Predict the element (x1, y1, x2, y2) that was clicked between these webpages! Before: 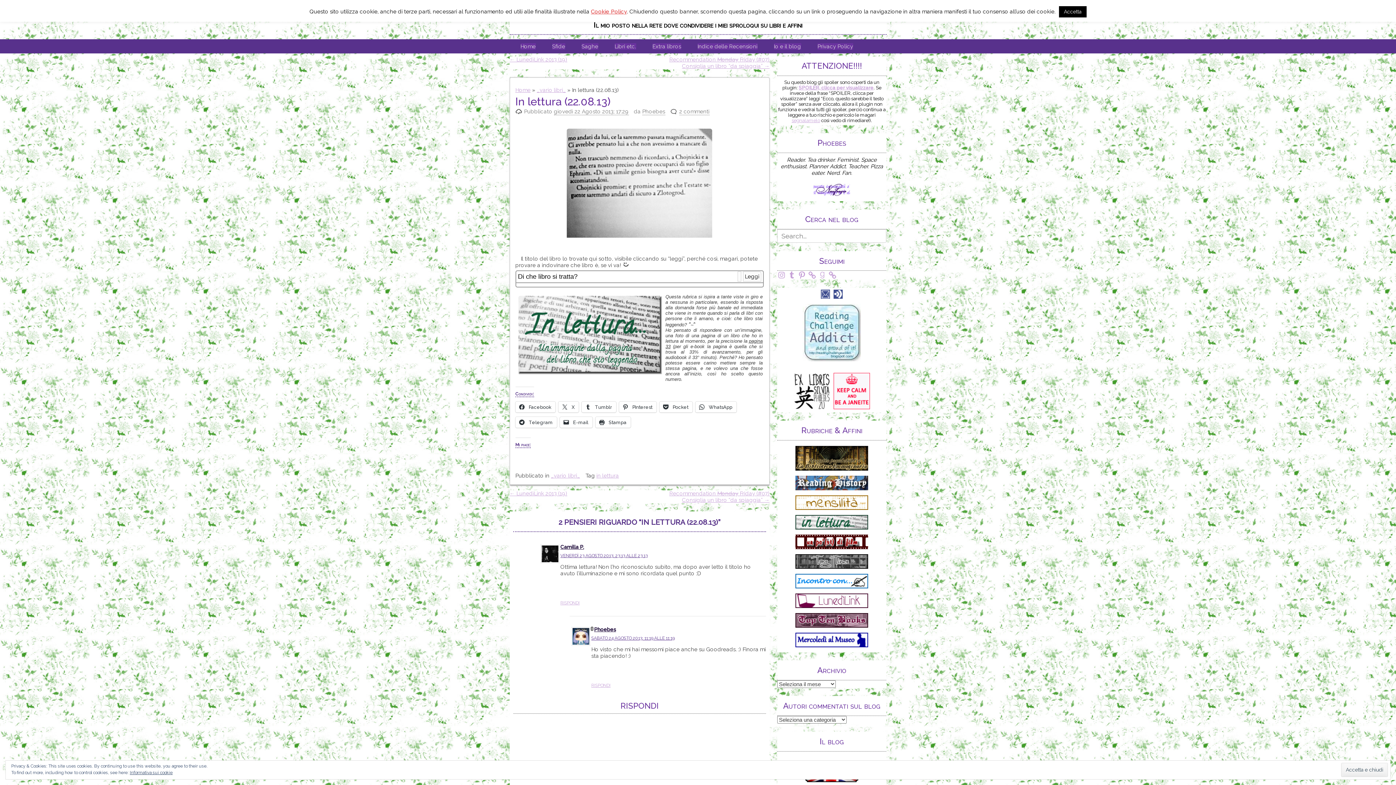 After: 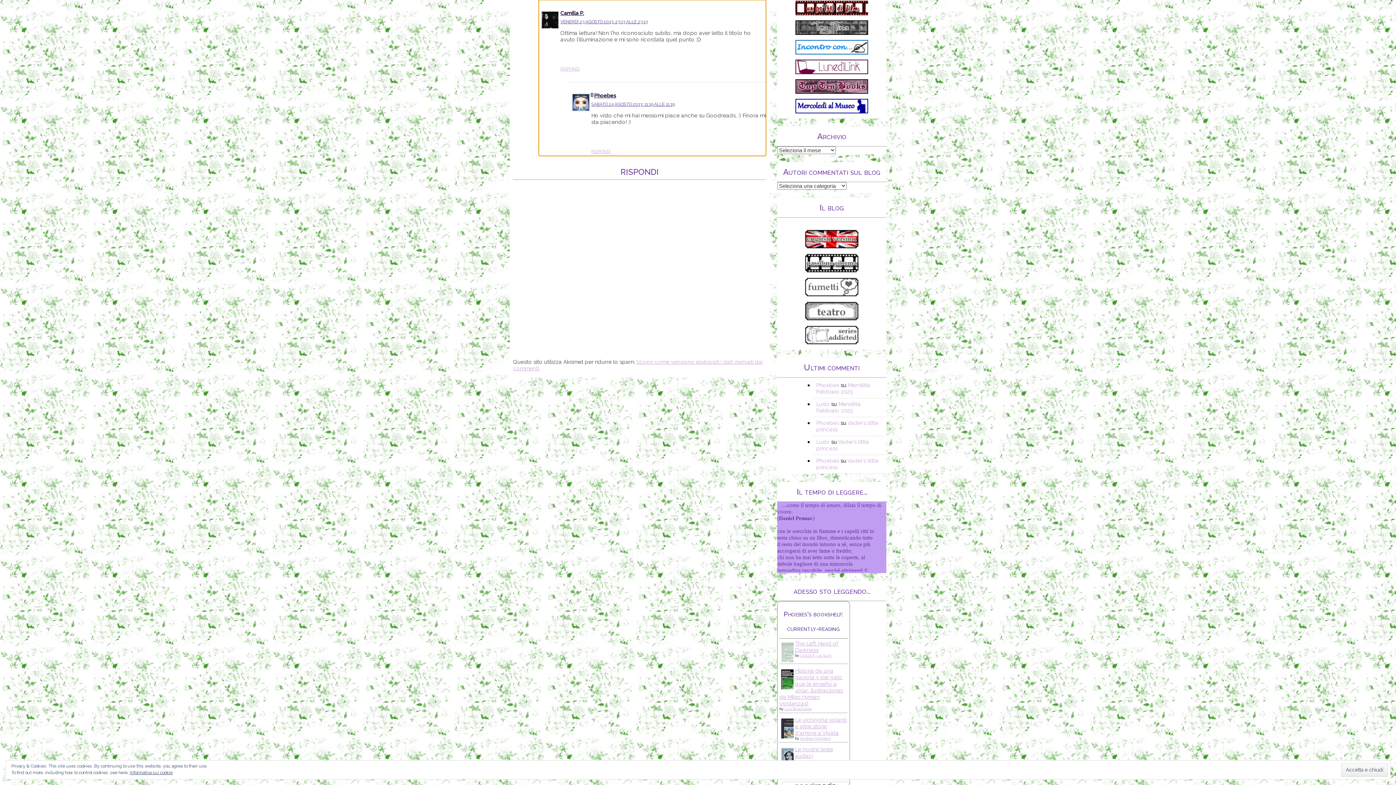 Action: label: VENERDÌ 23 AGOSTO 2013; 23:13 ALLE 23:13 bbox: (560, 553, 647, 558)